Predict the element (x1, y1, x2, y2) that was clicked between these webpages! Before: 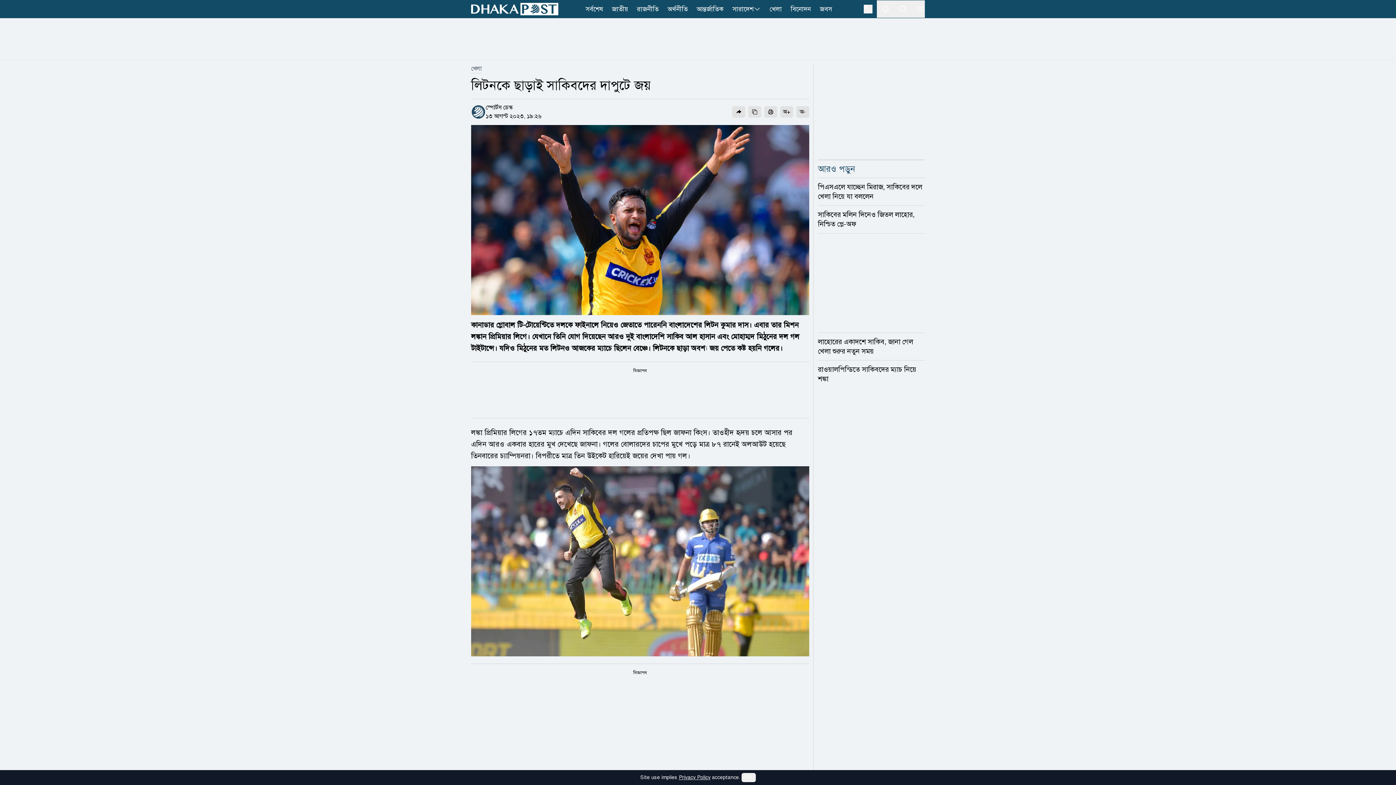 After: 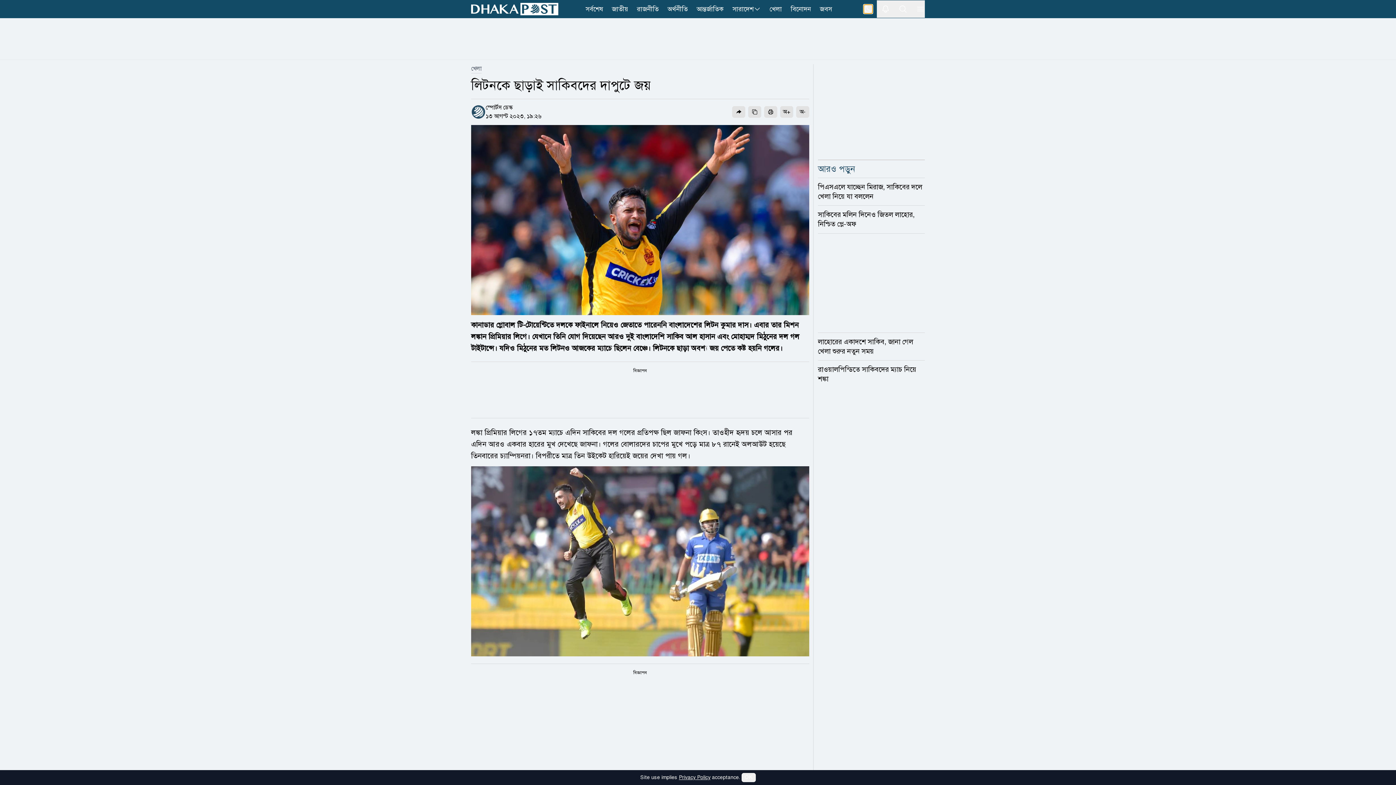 Action: label: theme bbox: (864, 4, 872, 13)